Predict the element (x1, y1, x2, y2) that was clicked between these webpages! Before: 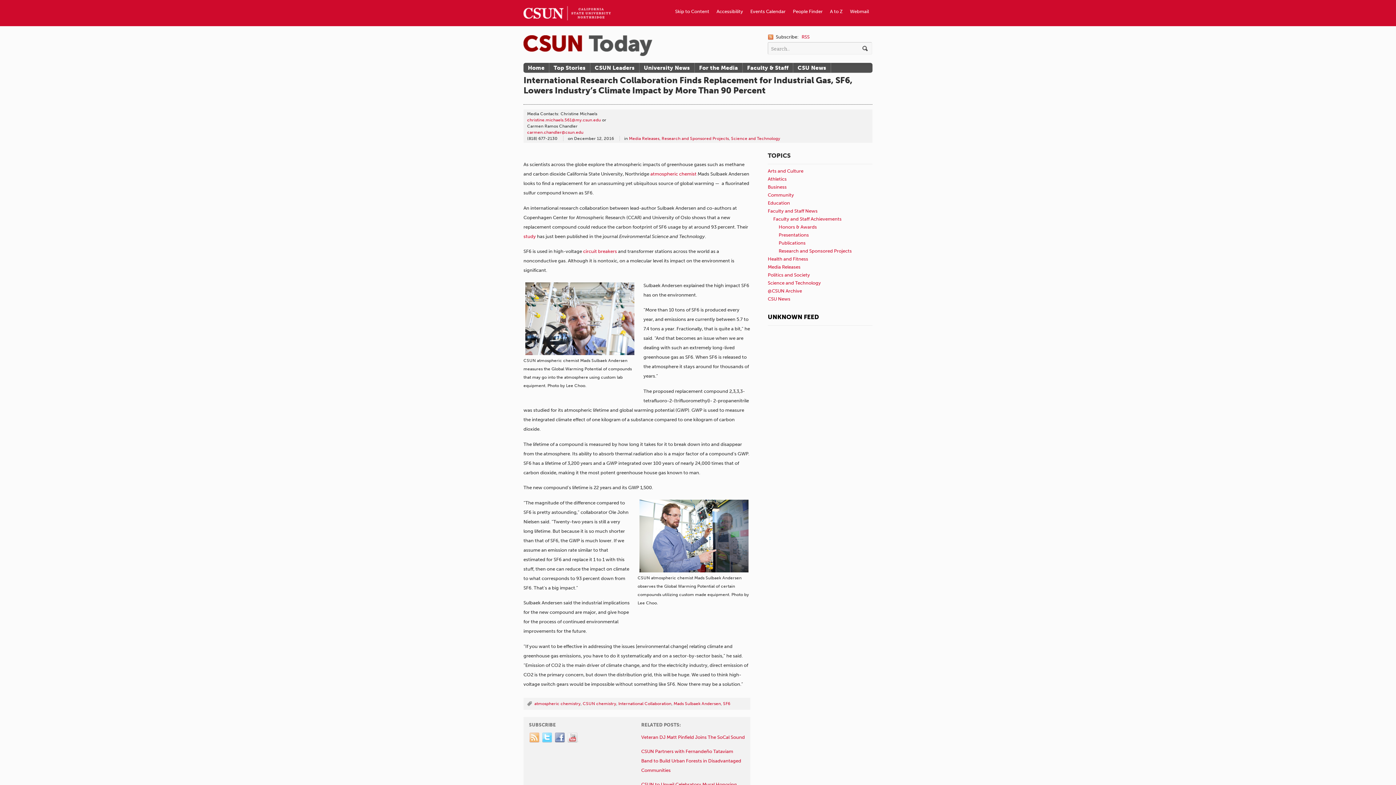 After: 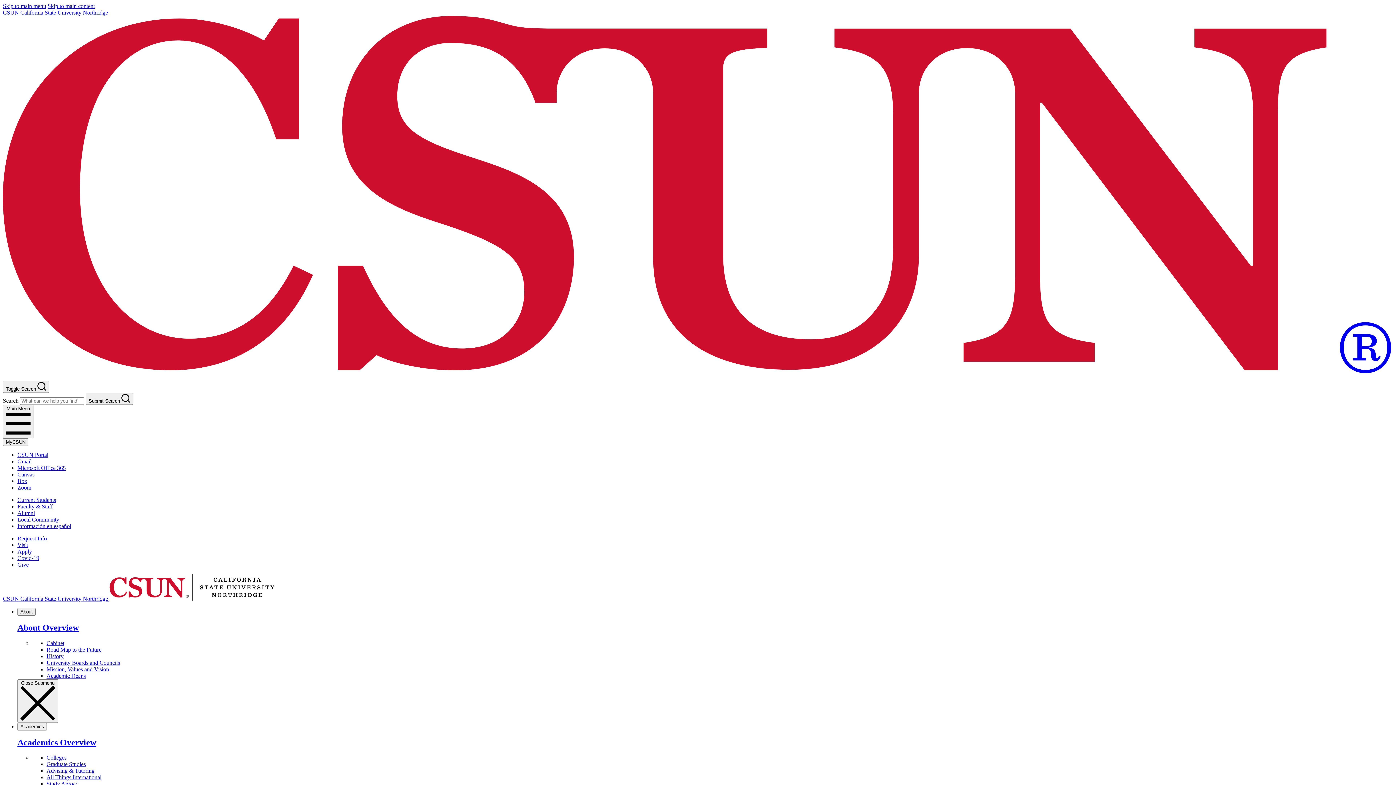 Action: label: CSUN Homepage bbox: (523, 0, 610, 5)